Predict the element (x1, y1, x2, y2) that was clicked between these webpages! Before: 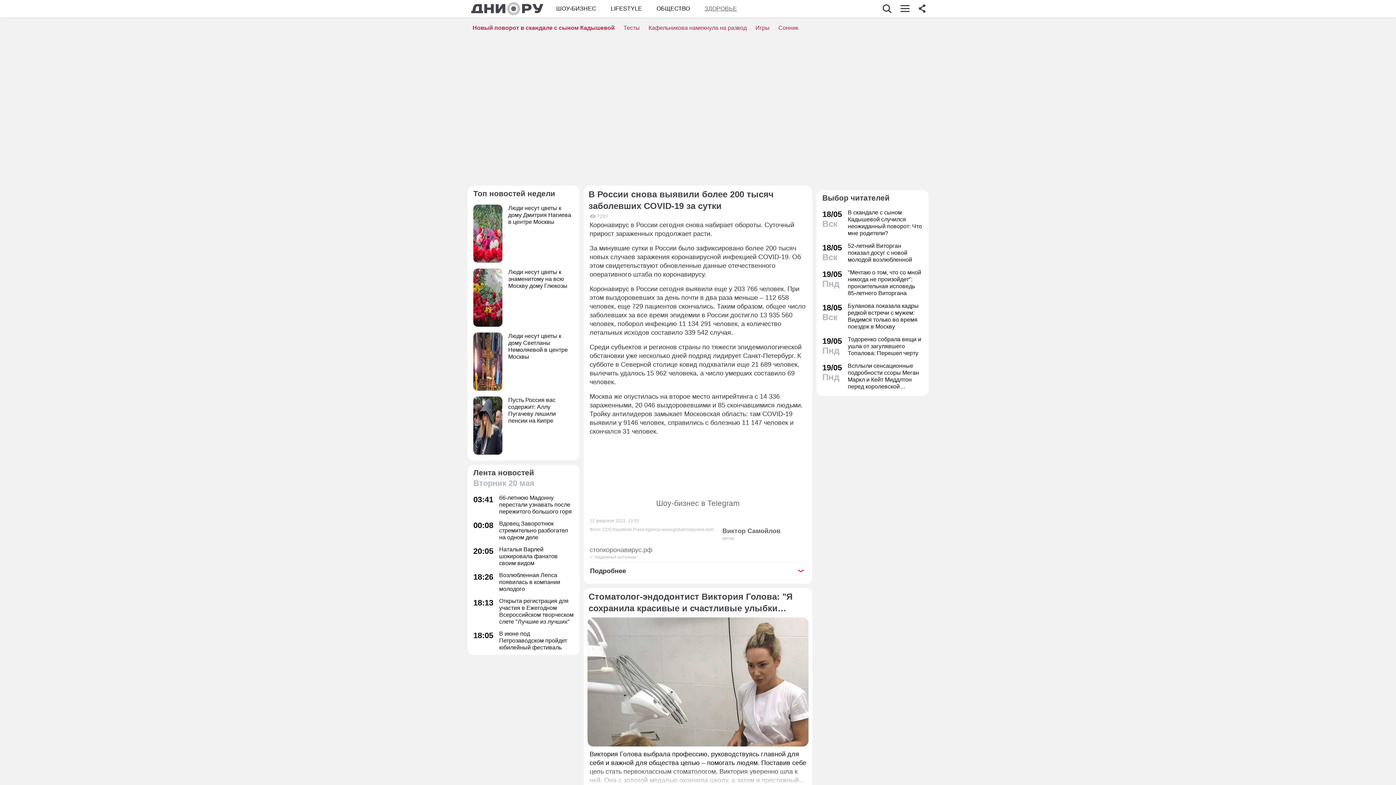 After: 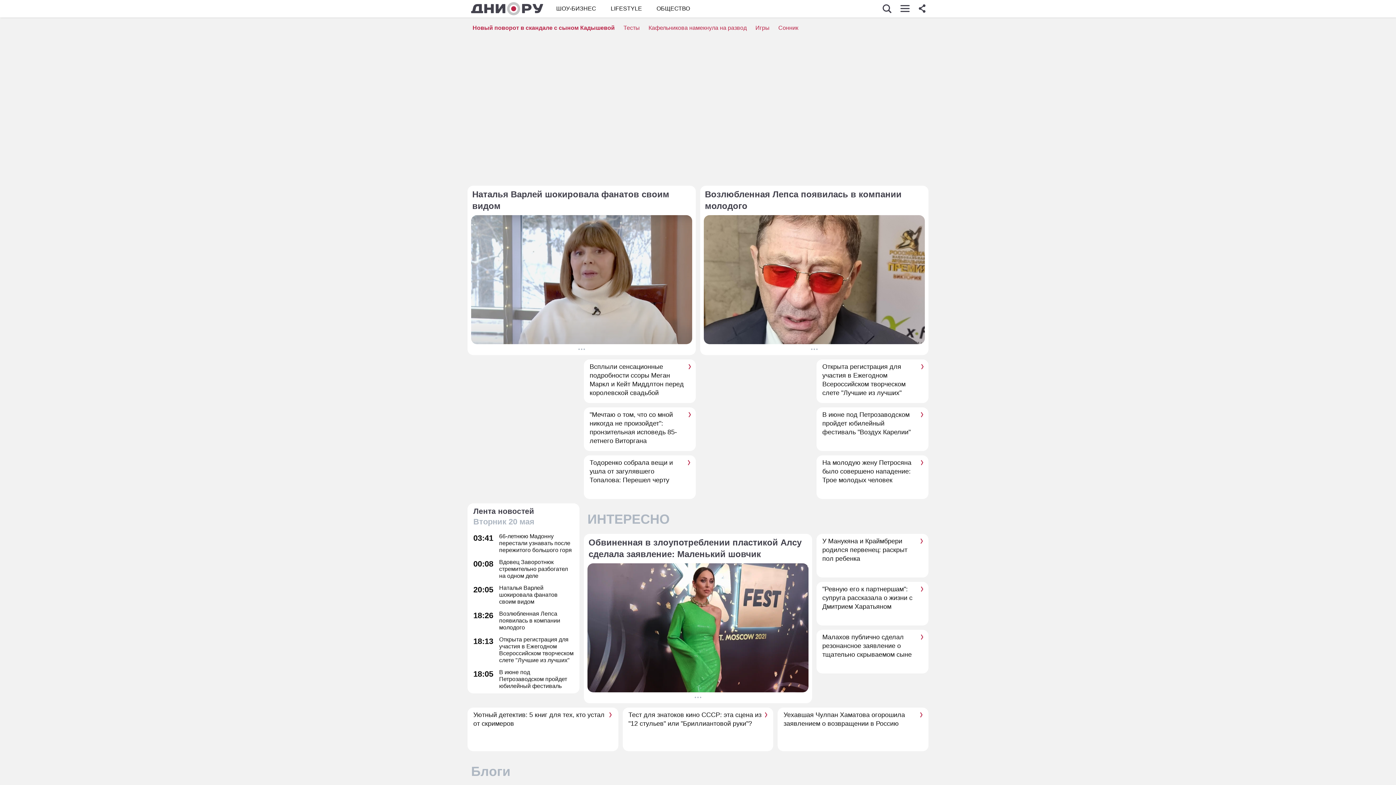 Action: bbox: (465, 0, 549, 16)